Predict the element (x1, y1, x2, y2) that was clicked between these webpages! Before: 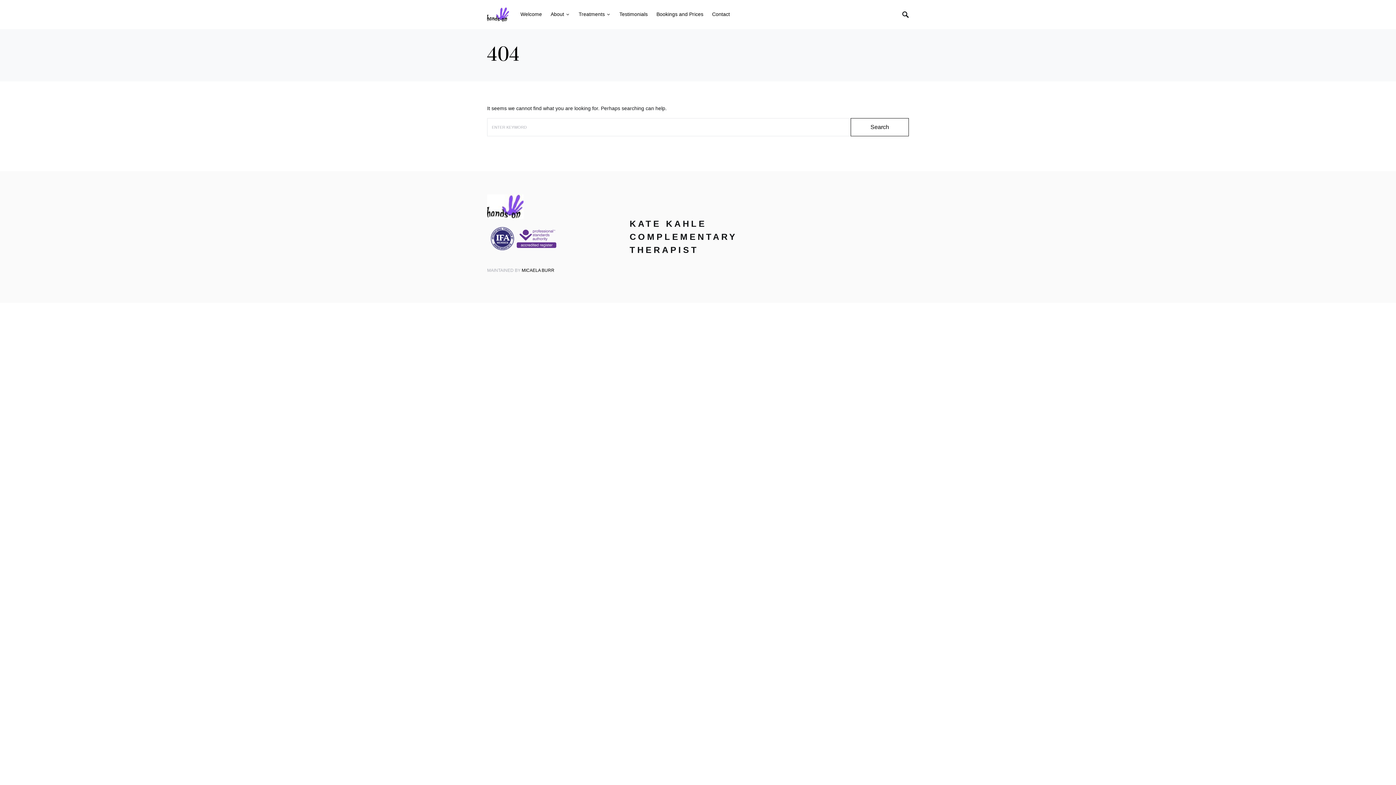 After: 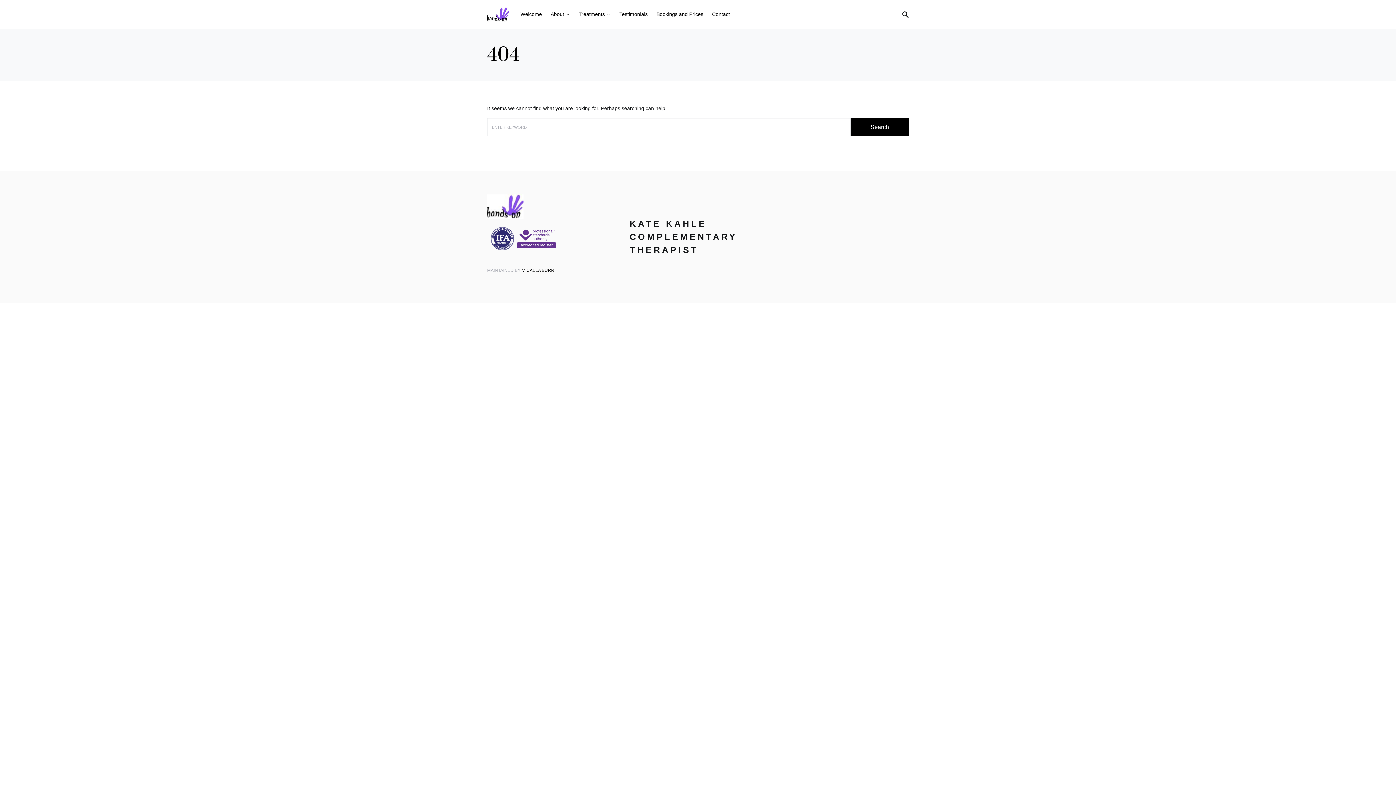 Action: bbox: (850, 118, 909, 136) label: Search